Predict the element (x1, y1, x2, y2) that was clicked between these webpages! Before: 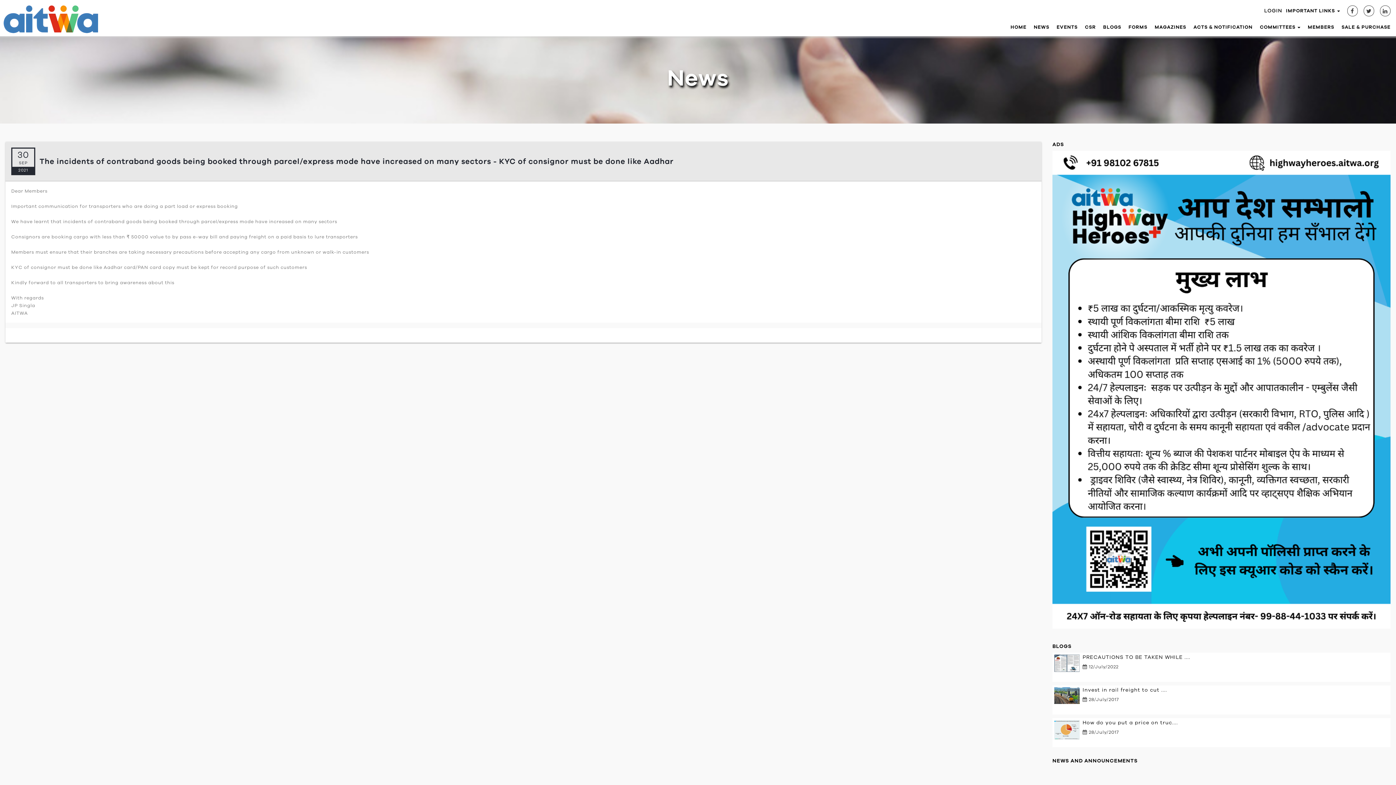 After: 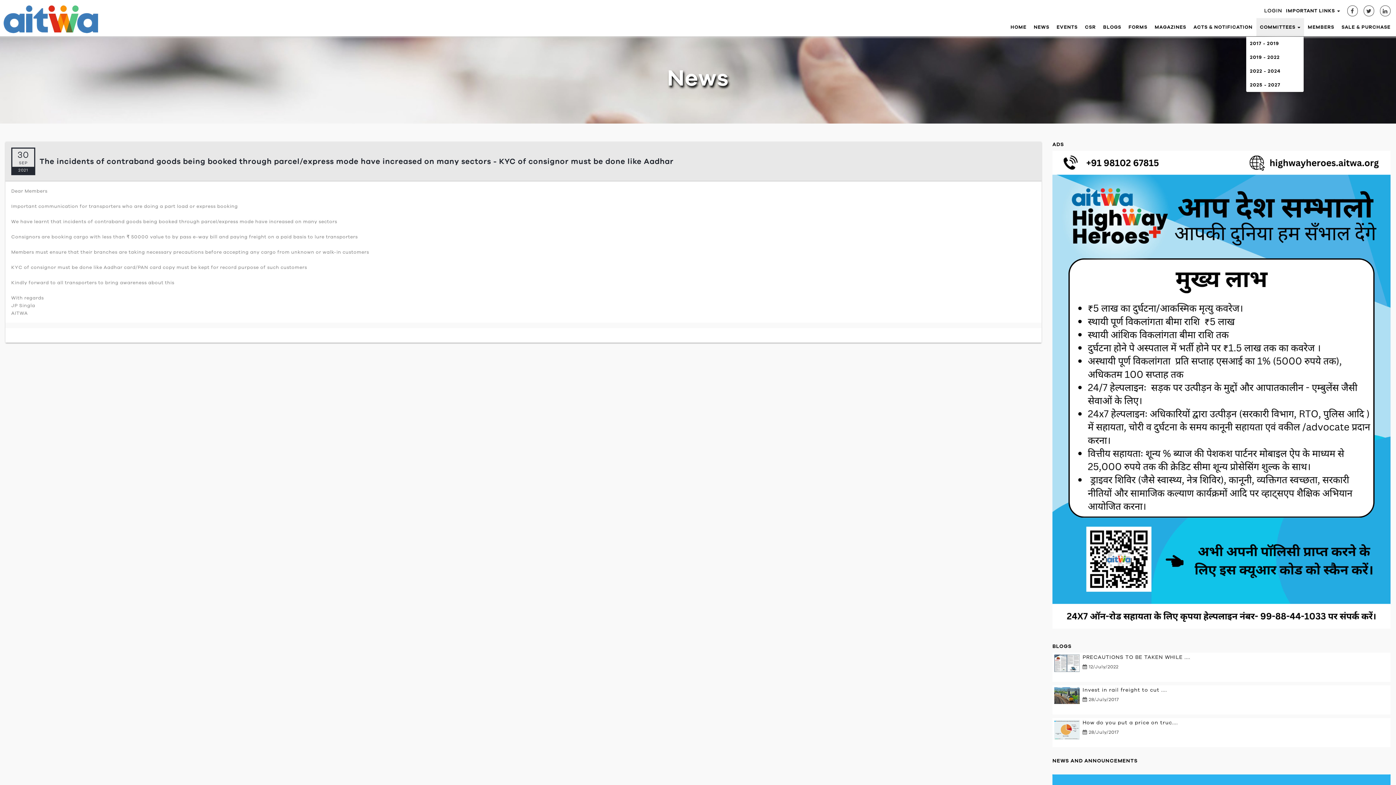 Action: bbox: (1256, 18, 1304, 36) label: COMMITTEES 